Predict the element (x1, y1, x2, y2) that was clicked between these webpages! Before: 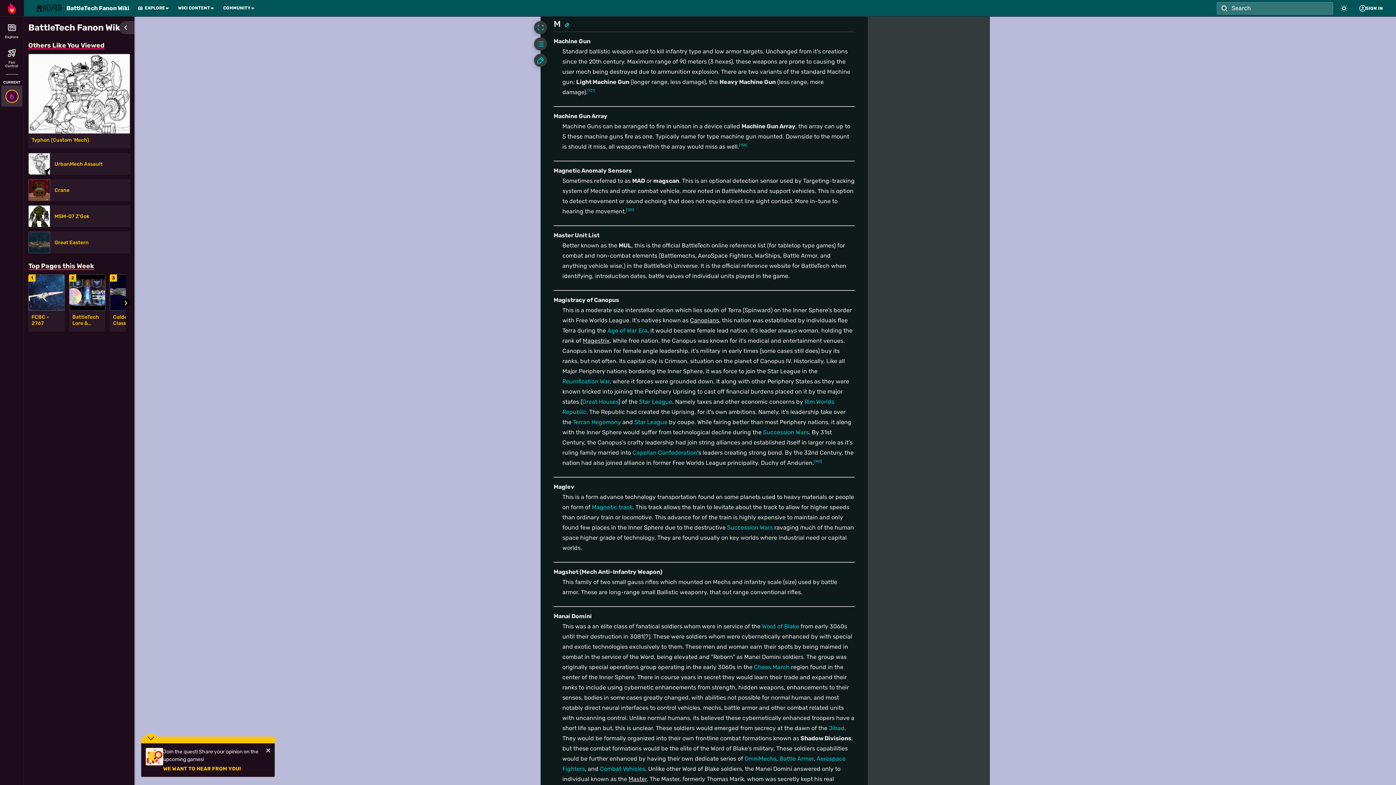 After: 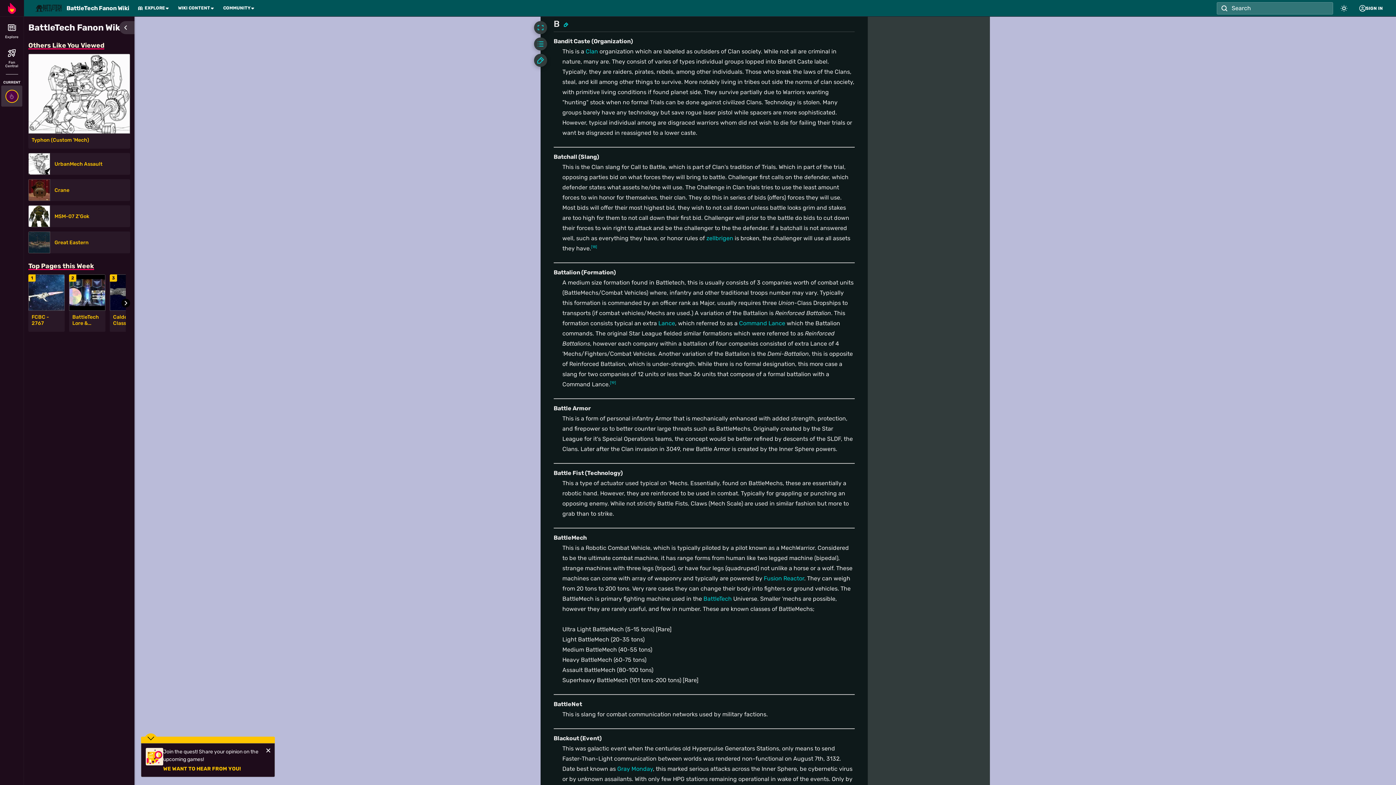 Action: bbox: (779, 739, 813, 746) label: Battle Armor